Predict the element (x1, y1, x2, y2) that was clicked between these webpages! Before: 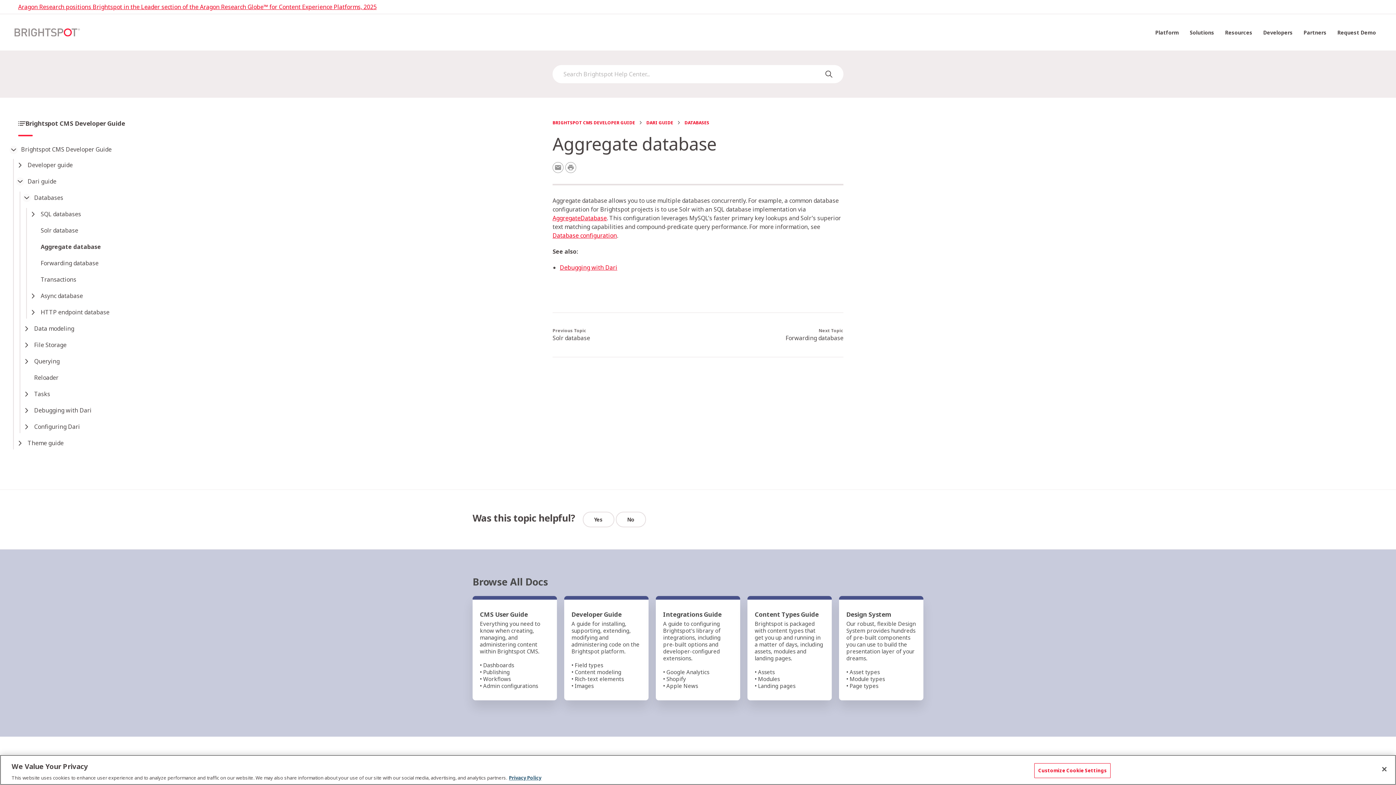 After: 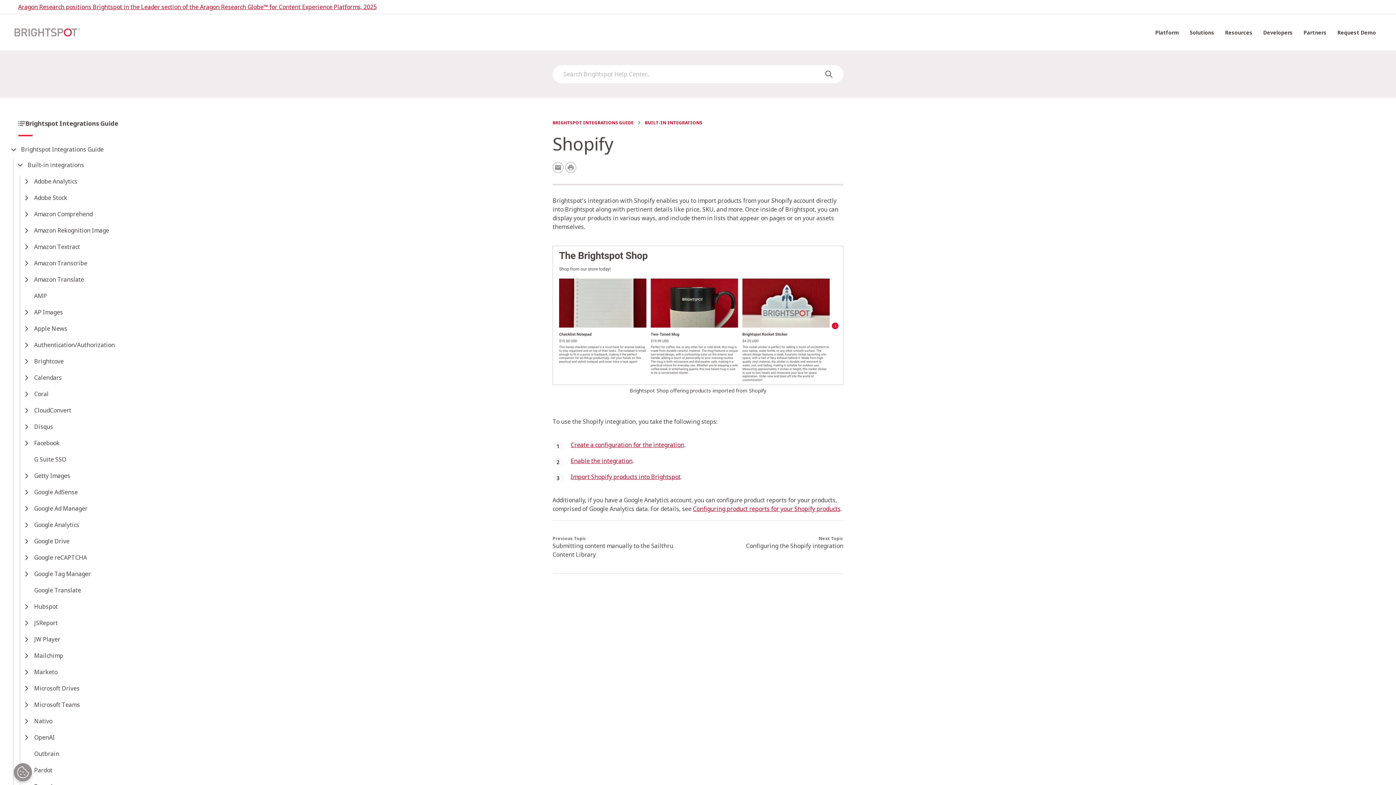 Action: bbox: (666, 675, 686, 682) label: Shopify